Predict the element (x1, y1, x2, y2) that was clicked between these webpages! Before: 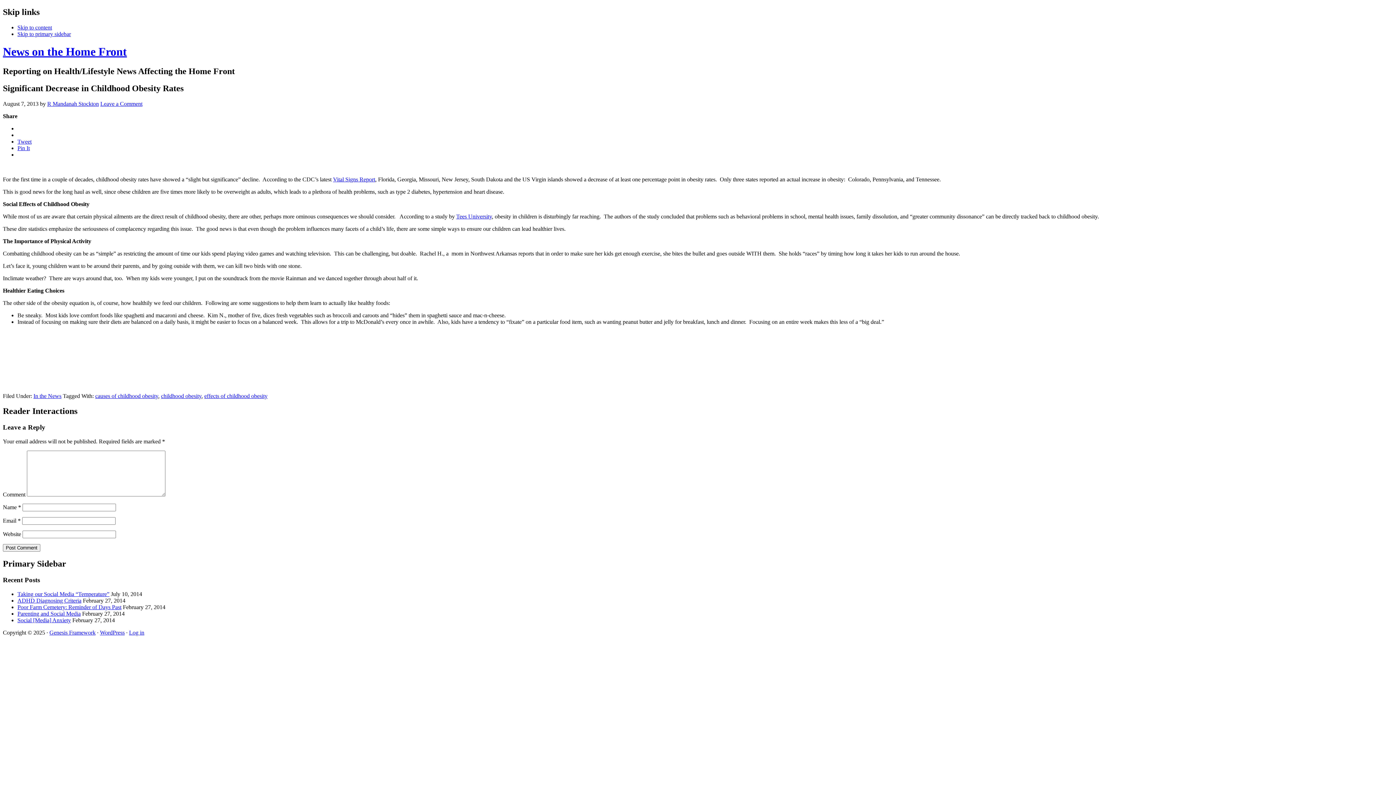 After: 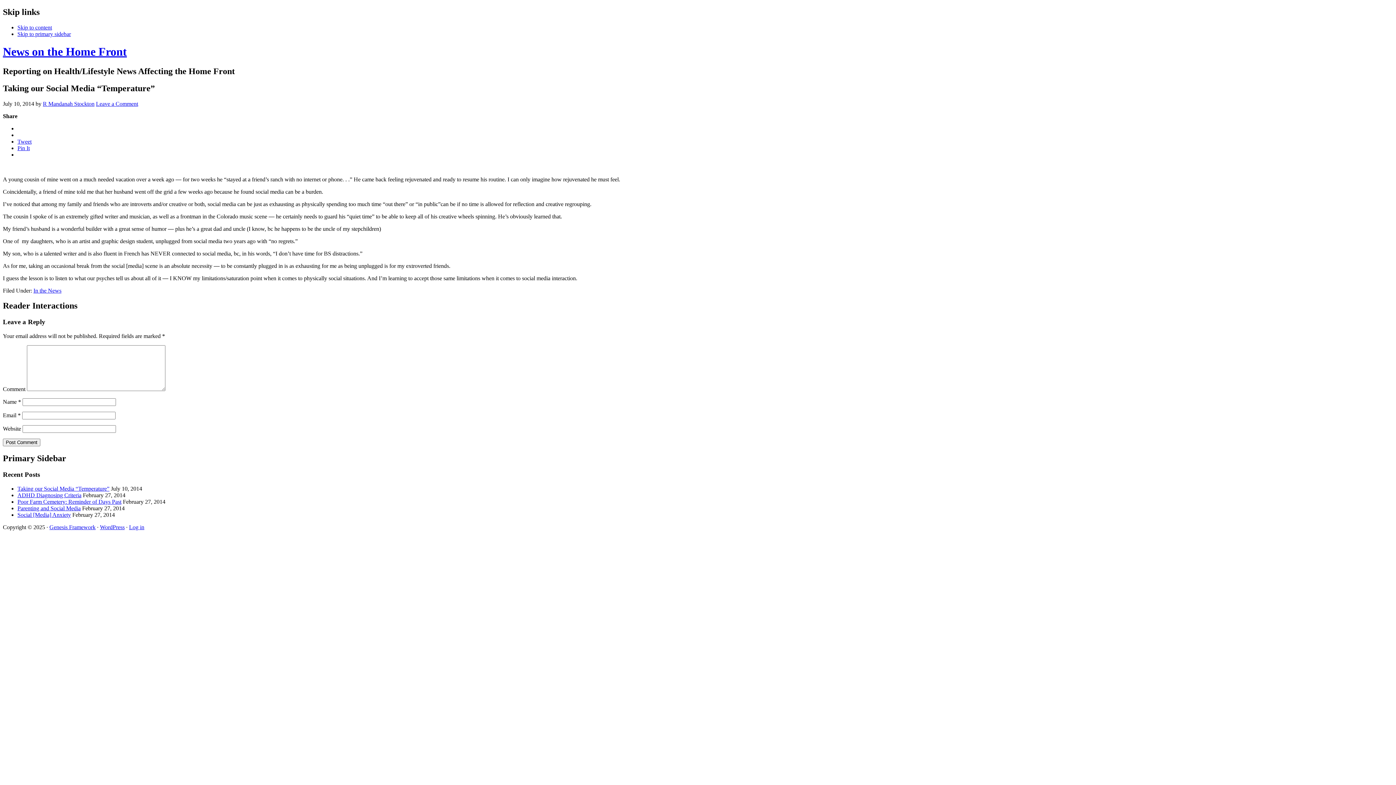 Action: label: Taking our Social Media “Temperature” bbox: (17, 591, 109, 597)